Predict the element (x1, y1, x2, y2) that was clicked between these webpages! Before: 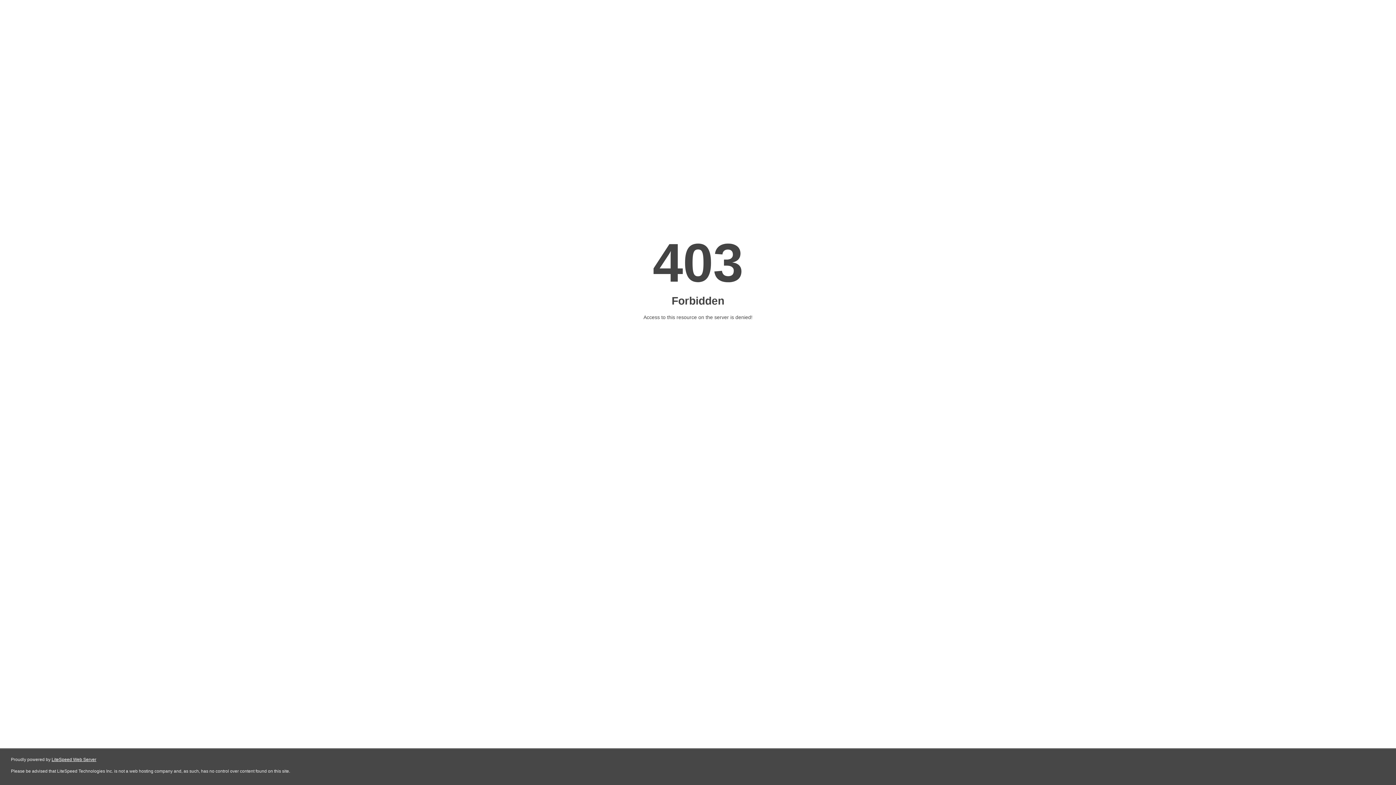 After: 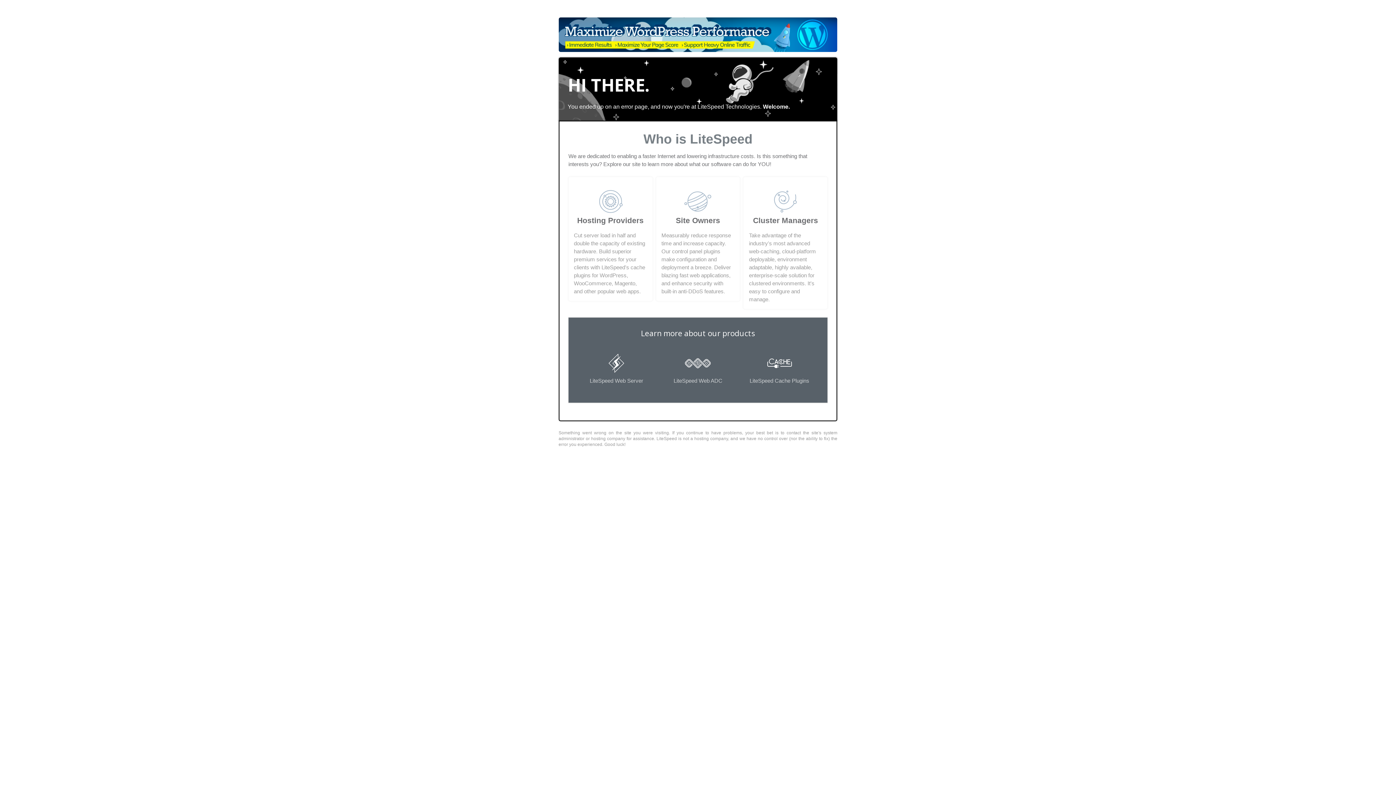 Action: label: LiteSpeed Web Server bbox: (51, 757, 96, 762)